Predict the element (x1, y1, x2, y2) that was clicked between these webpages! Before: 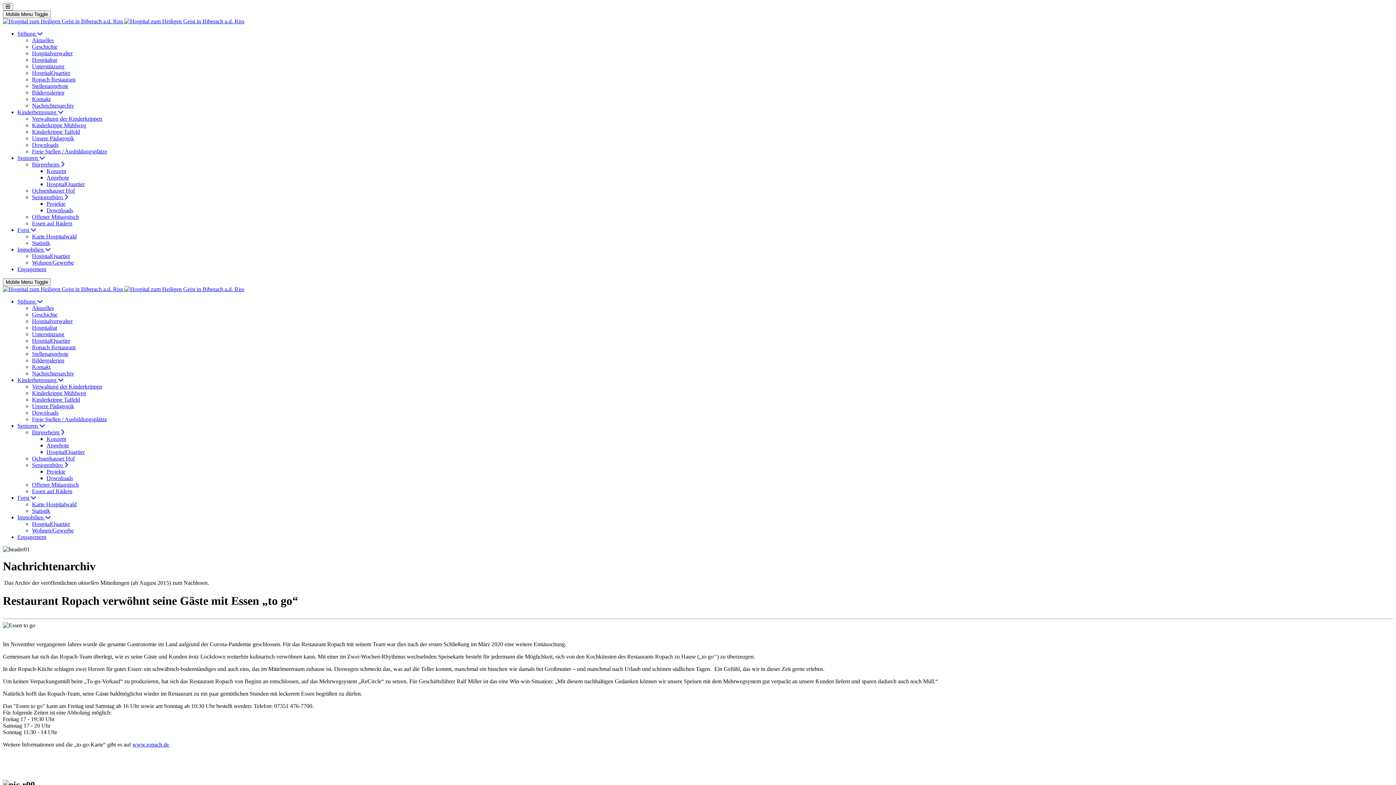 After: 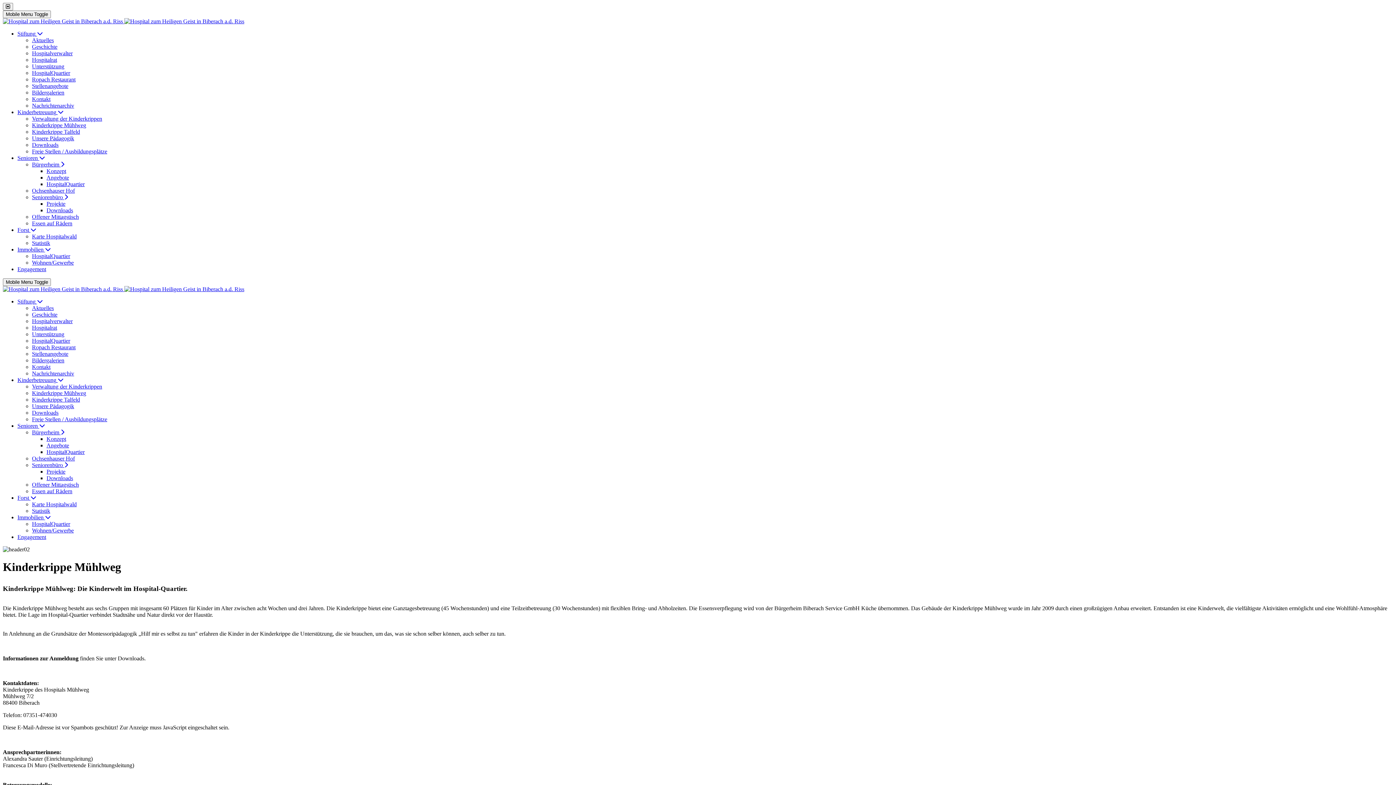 Action: label: Kinderkrippe Mühlweg bbox: (32, 122, 86, 128)